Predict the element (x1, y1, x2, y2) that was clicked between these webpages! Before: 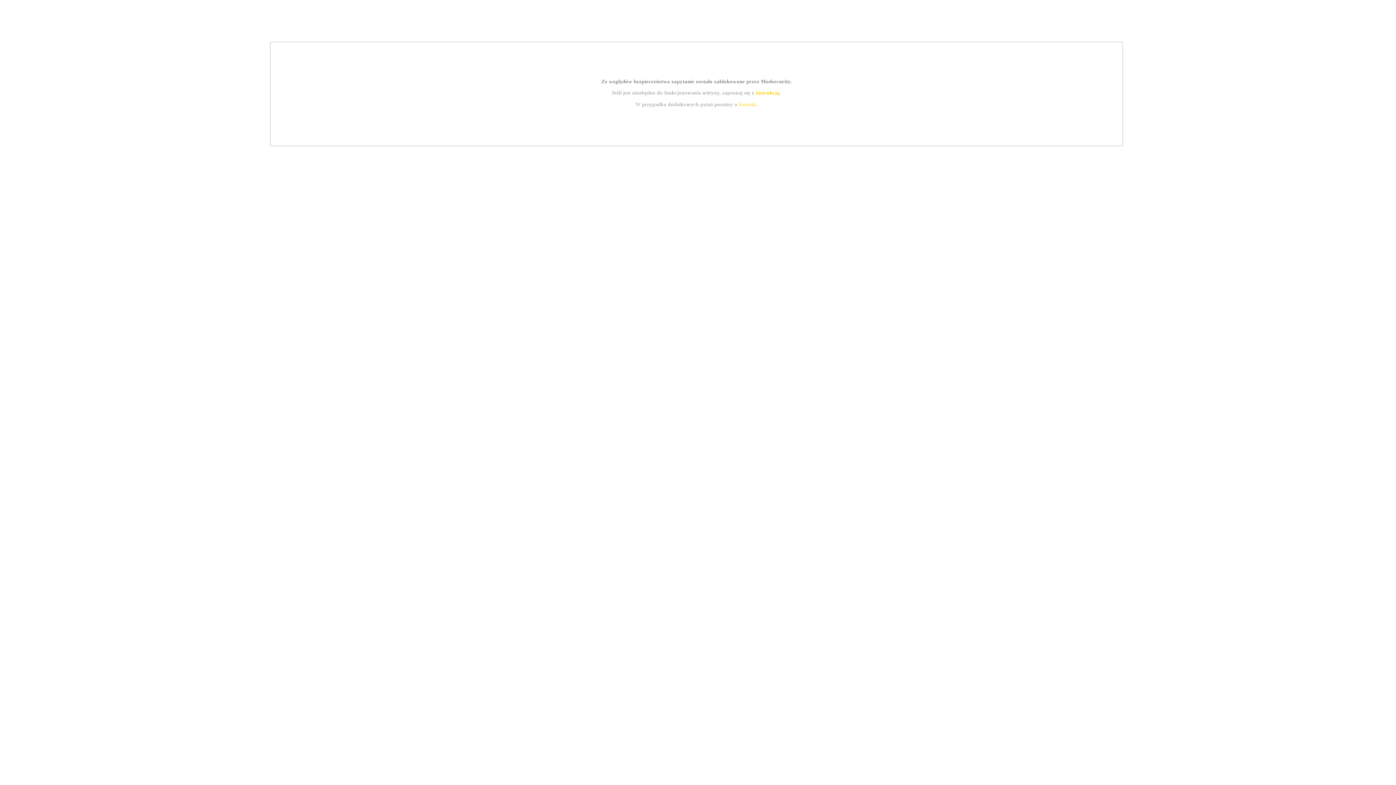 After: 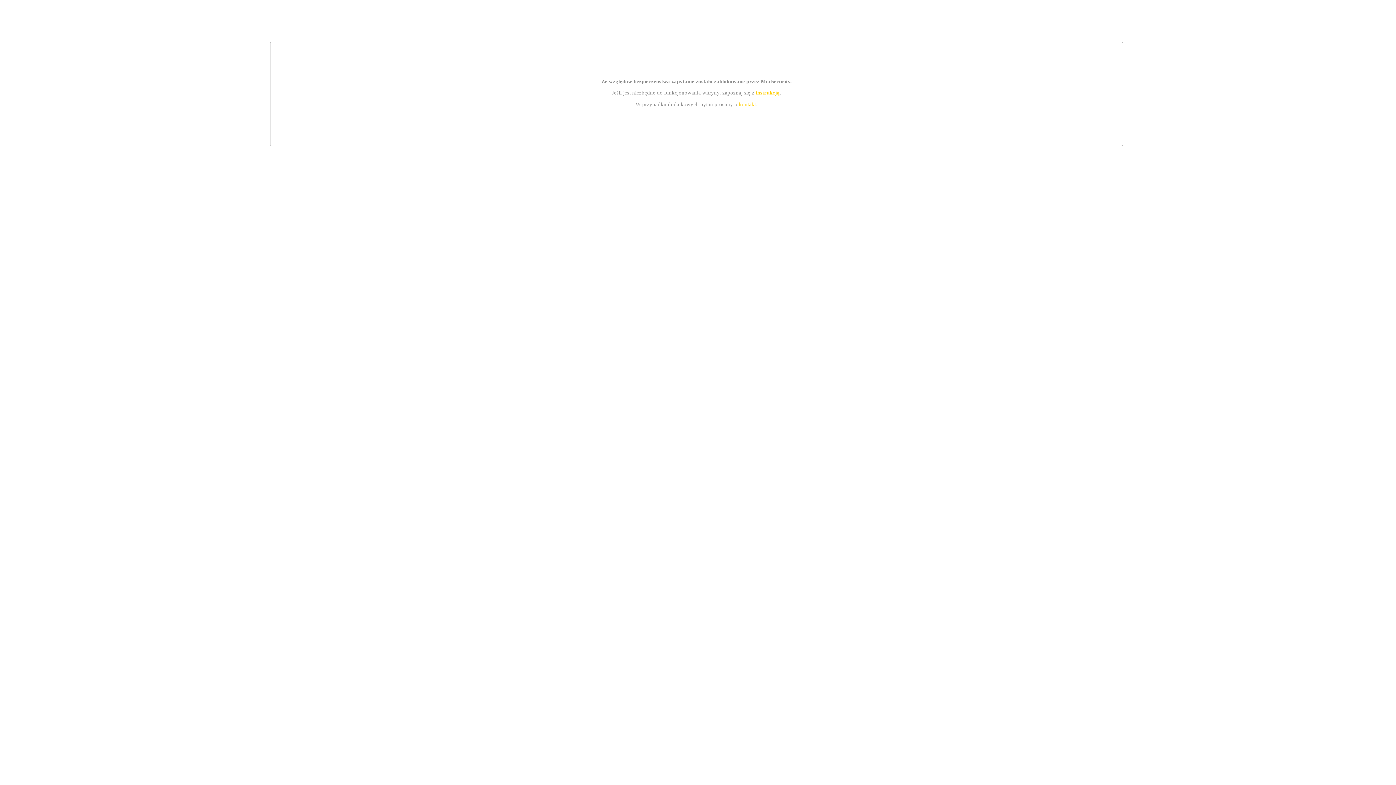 Action: label: kontakt bbox: (739, 101, 756, 107)